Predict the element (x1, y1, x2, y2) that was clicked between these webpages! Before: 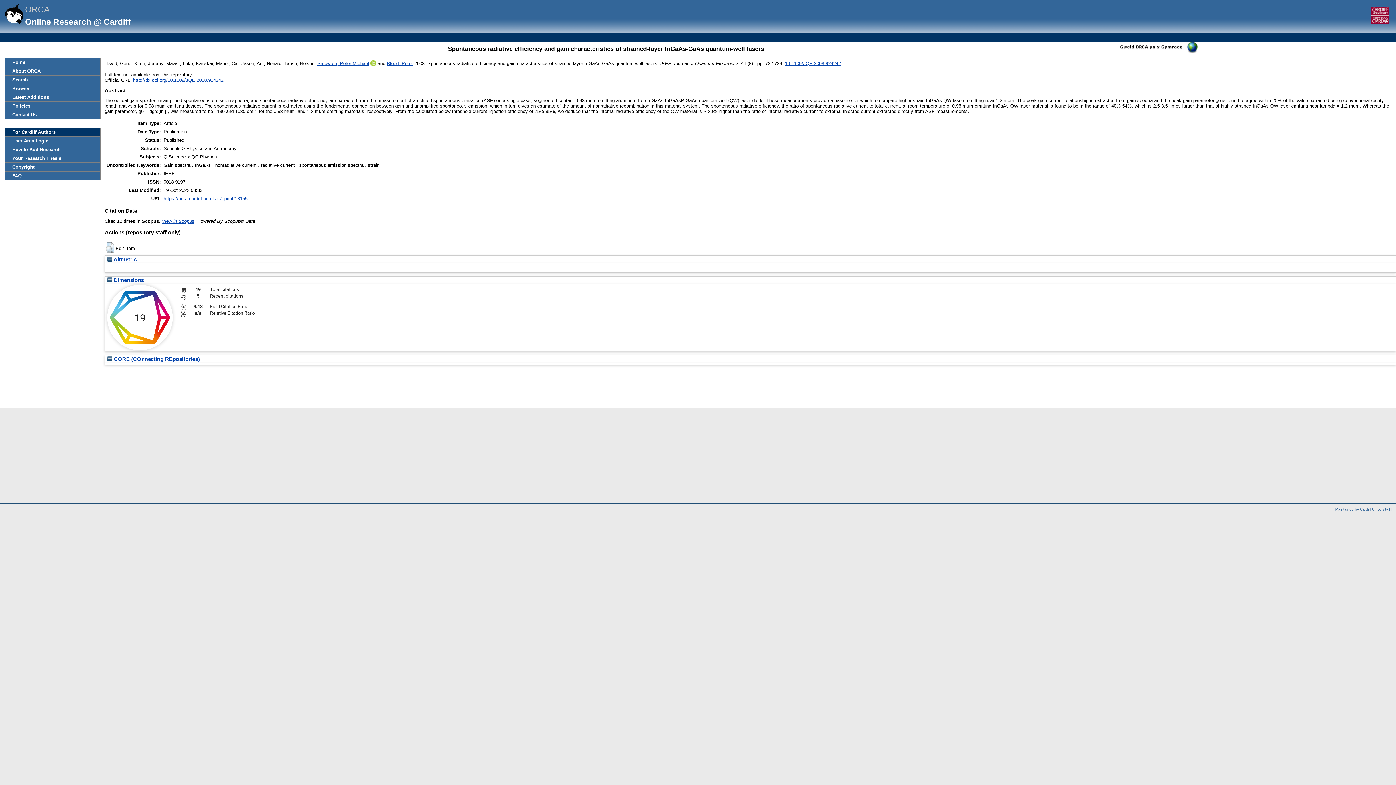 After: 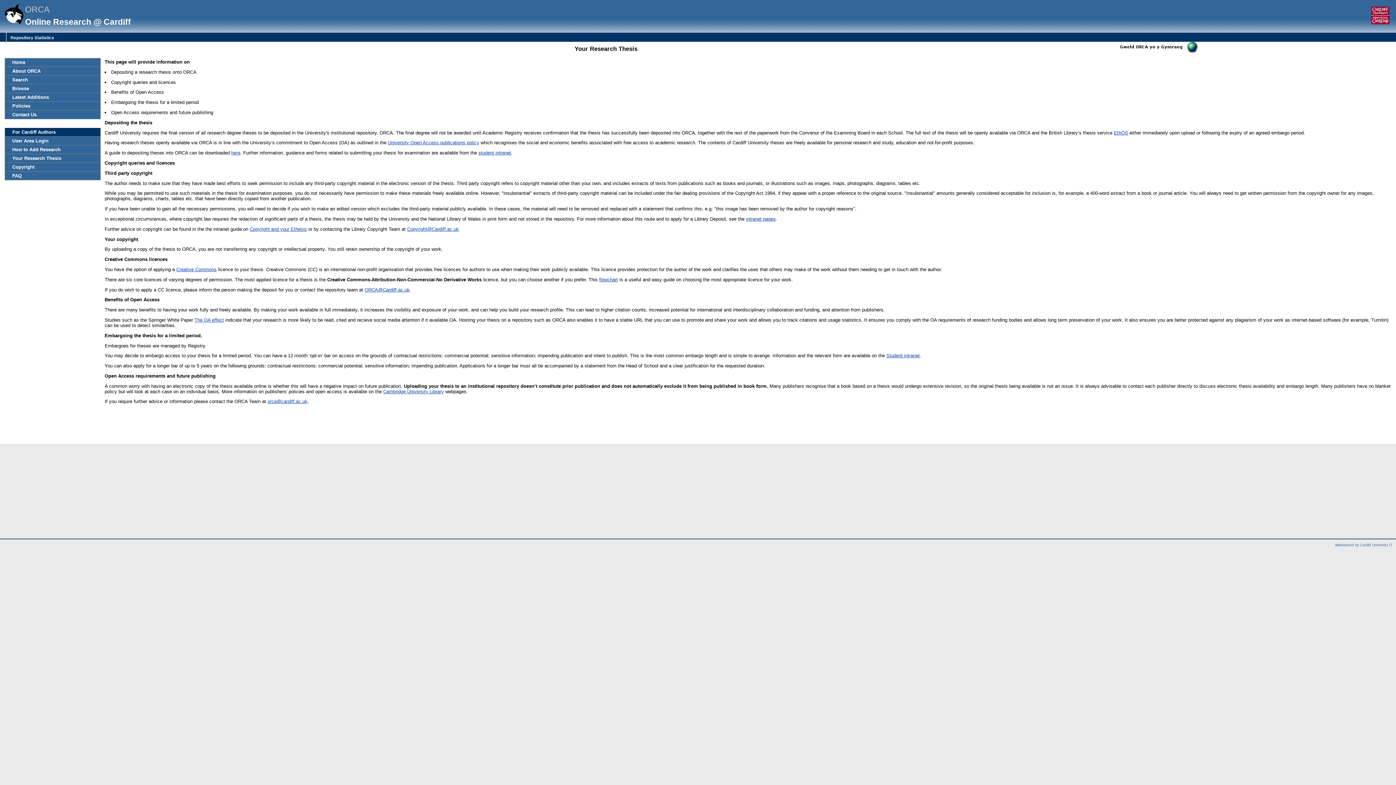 Action: bbox: (5, 154, 100, 162) label: Your Research Thesis